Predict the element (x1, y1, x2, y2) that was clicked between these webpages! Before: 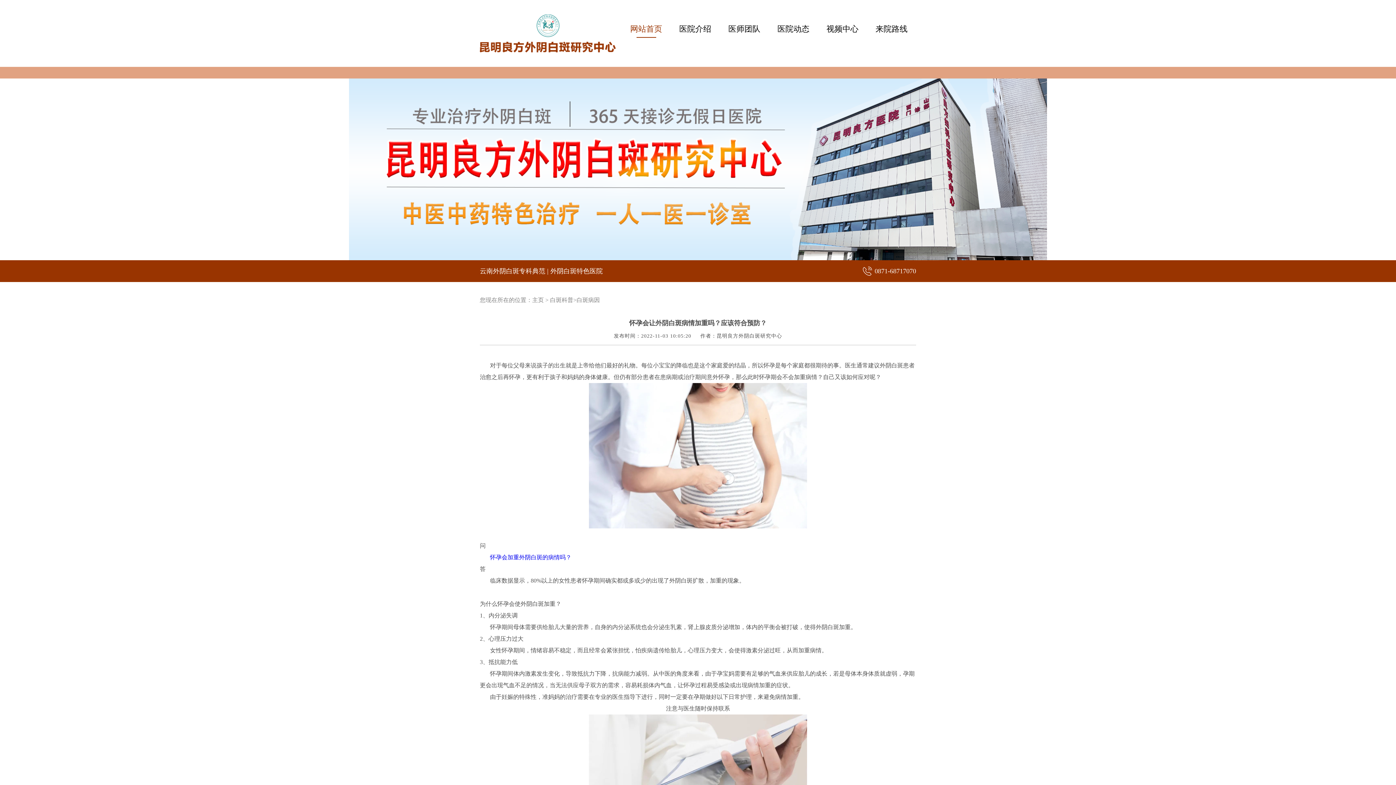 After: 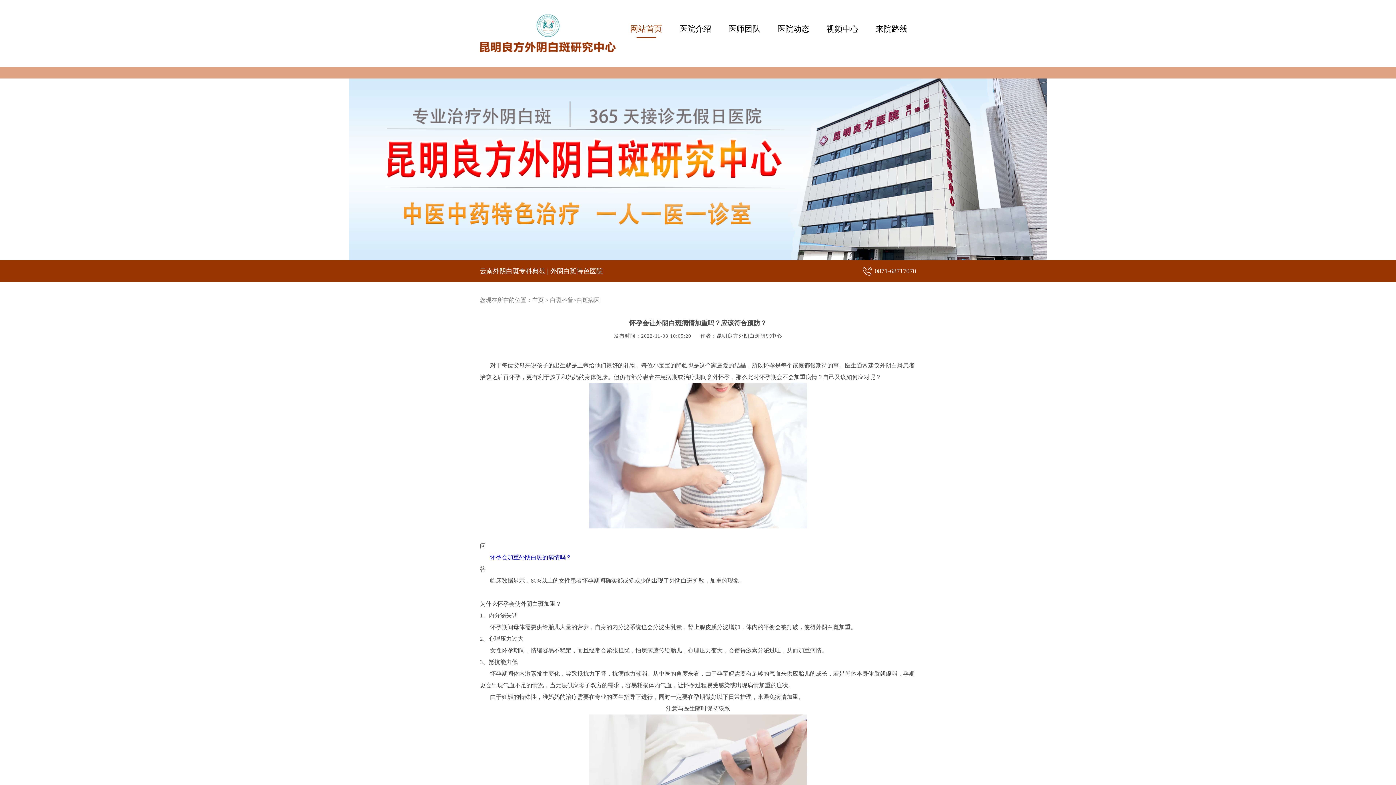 Action: label: 主页 bbox: (532, 297, 544, 303)